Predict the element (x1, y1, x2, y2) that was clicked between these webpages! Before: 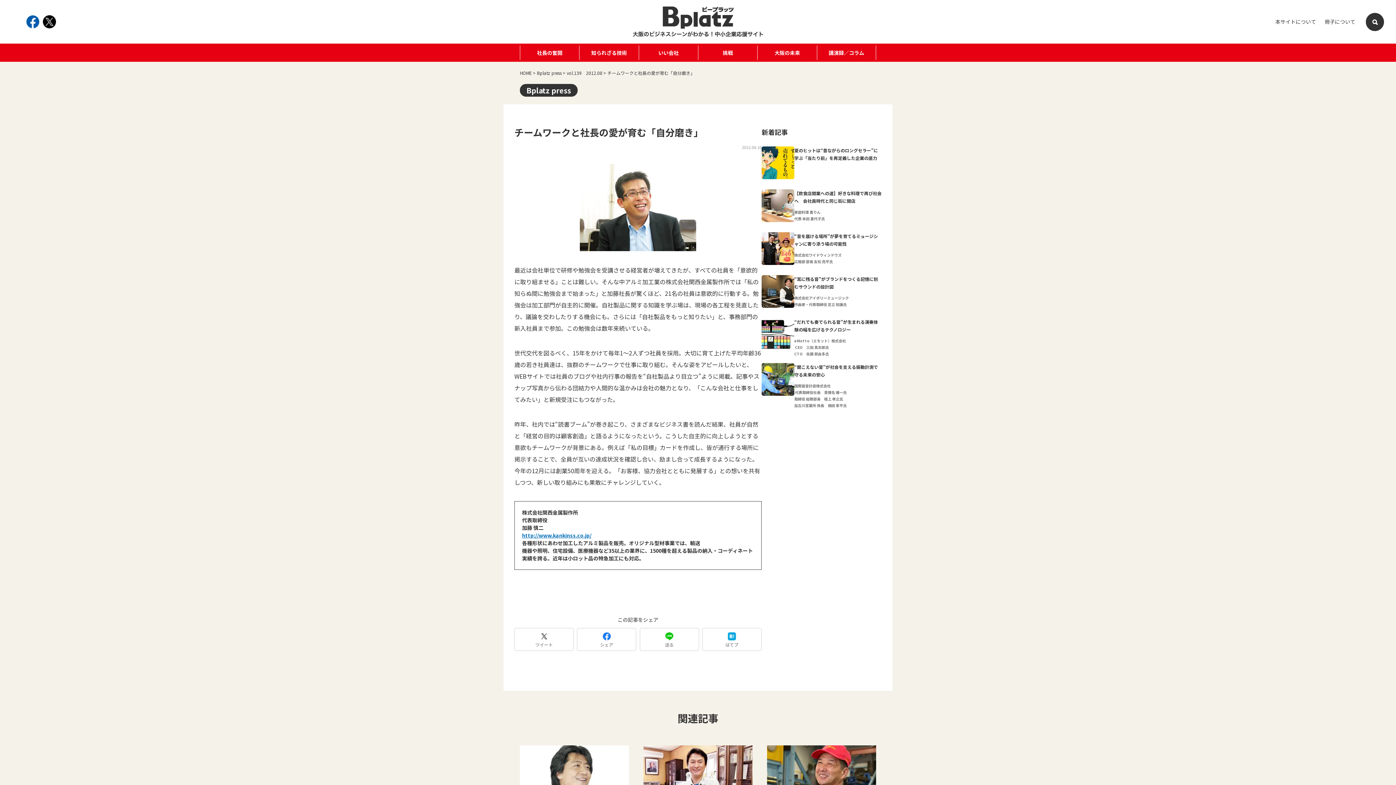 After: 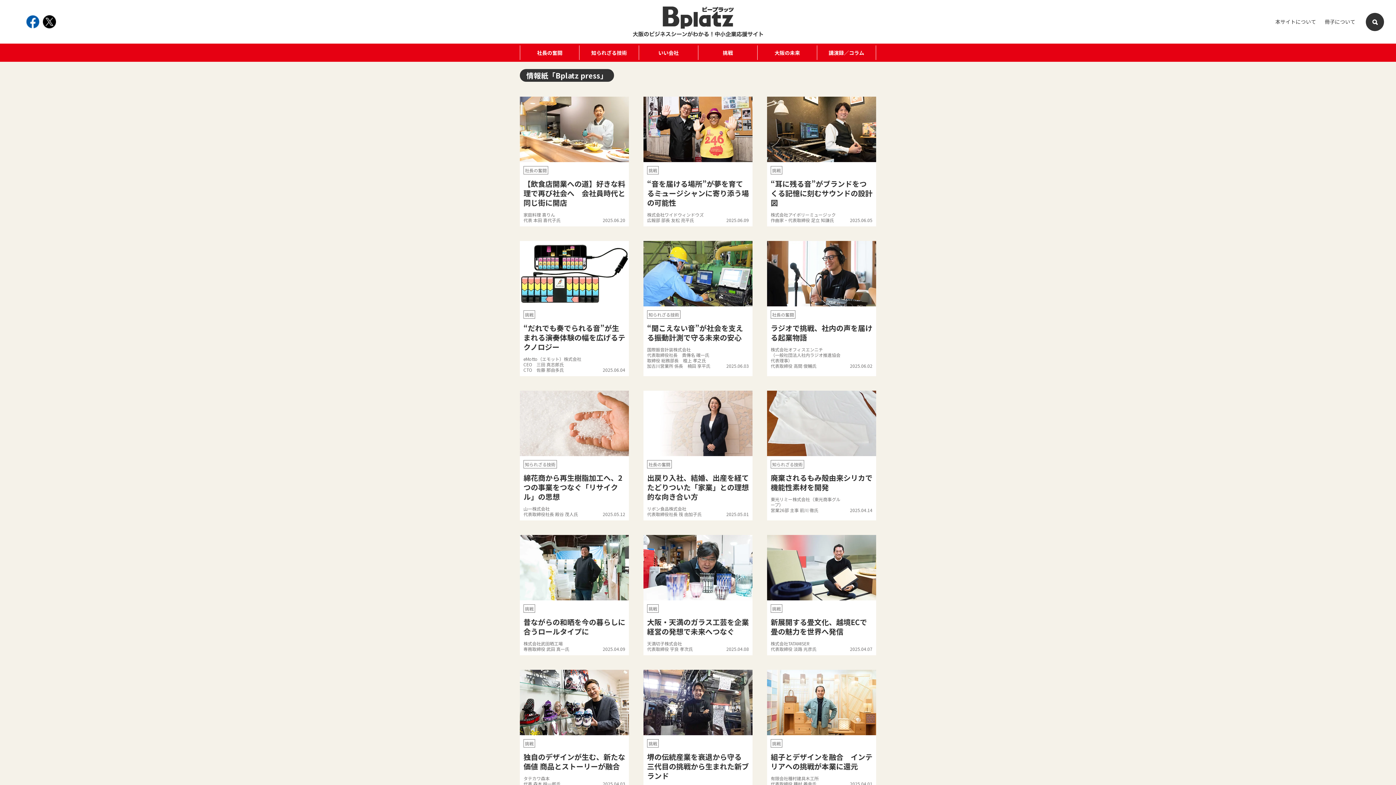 Action: label: Bplatz press bbox: (537, 69, 561, 76)